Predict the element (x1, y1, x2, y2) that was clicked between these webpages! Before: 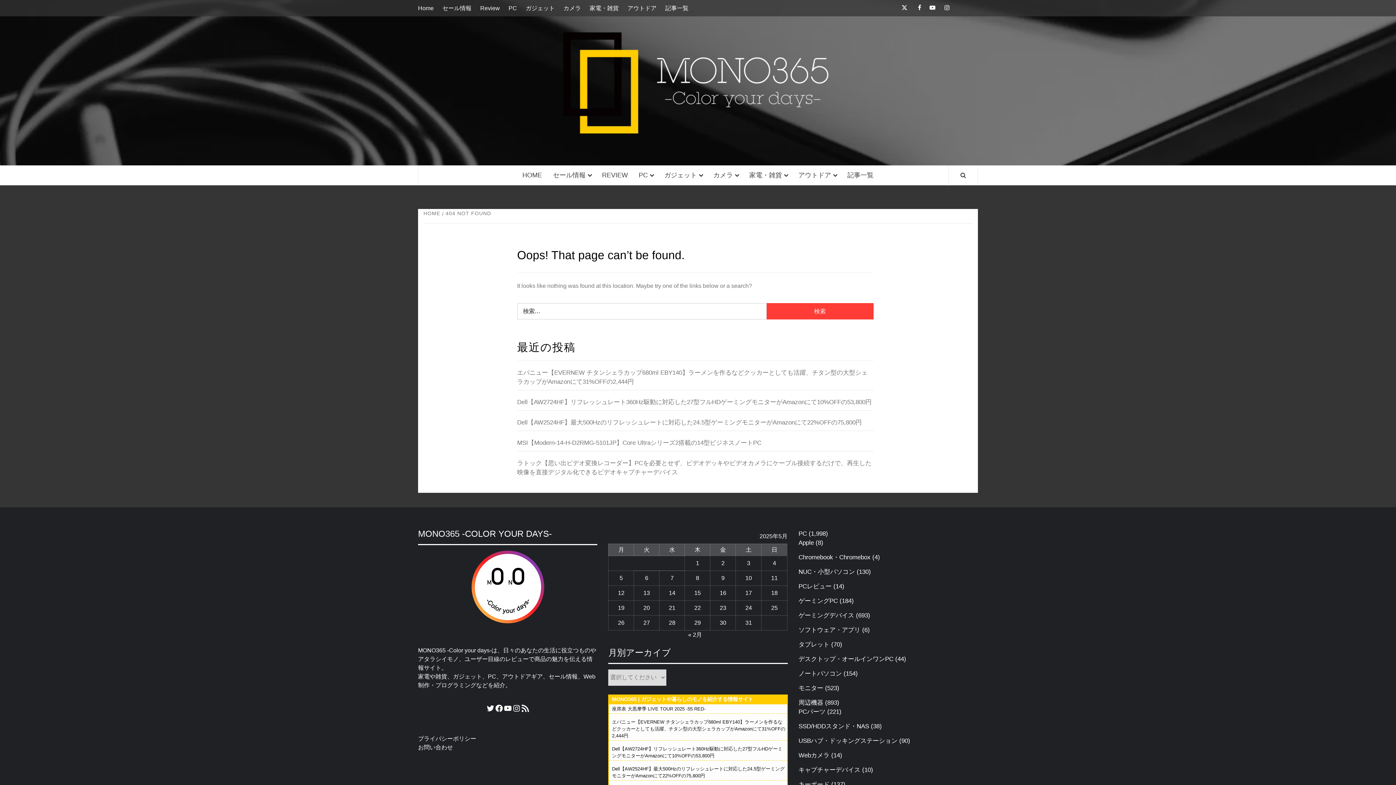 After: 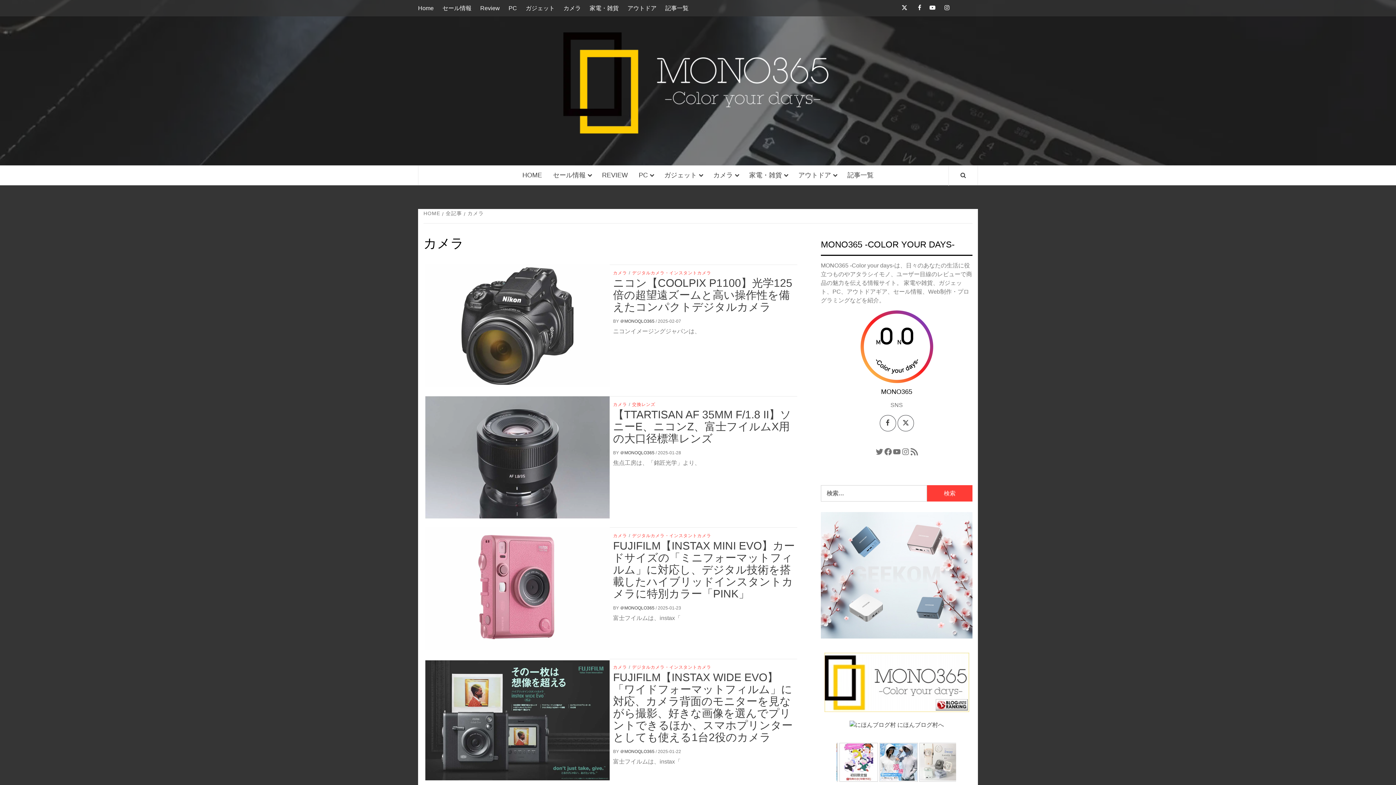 Action: bbox: (560, 0, 584, 16) label: カメラ